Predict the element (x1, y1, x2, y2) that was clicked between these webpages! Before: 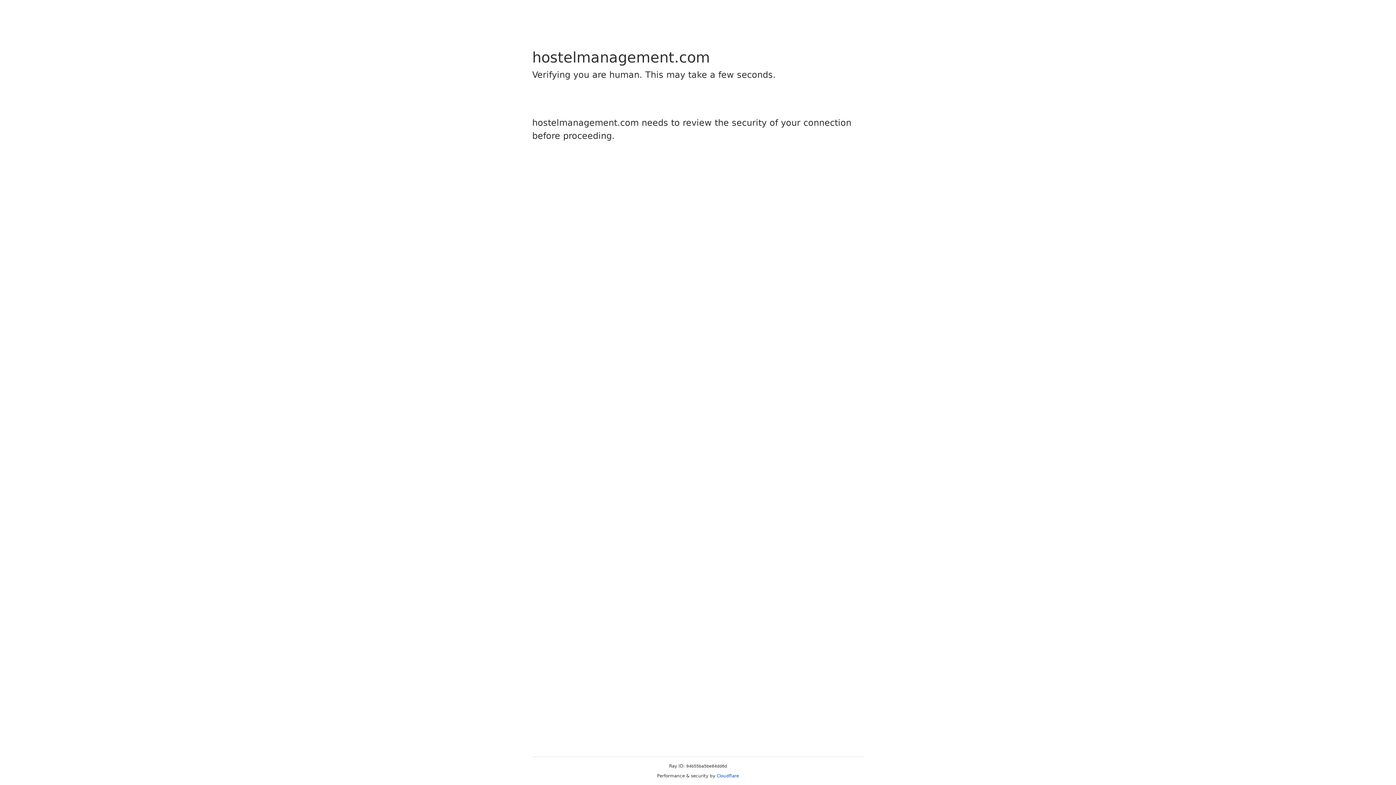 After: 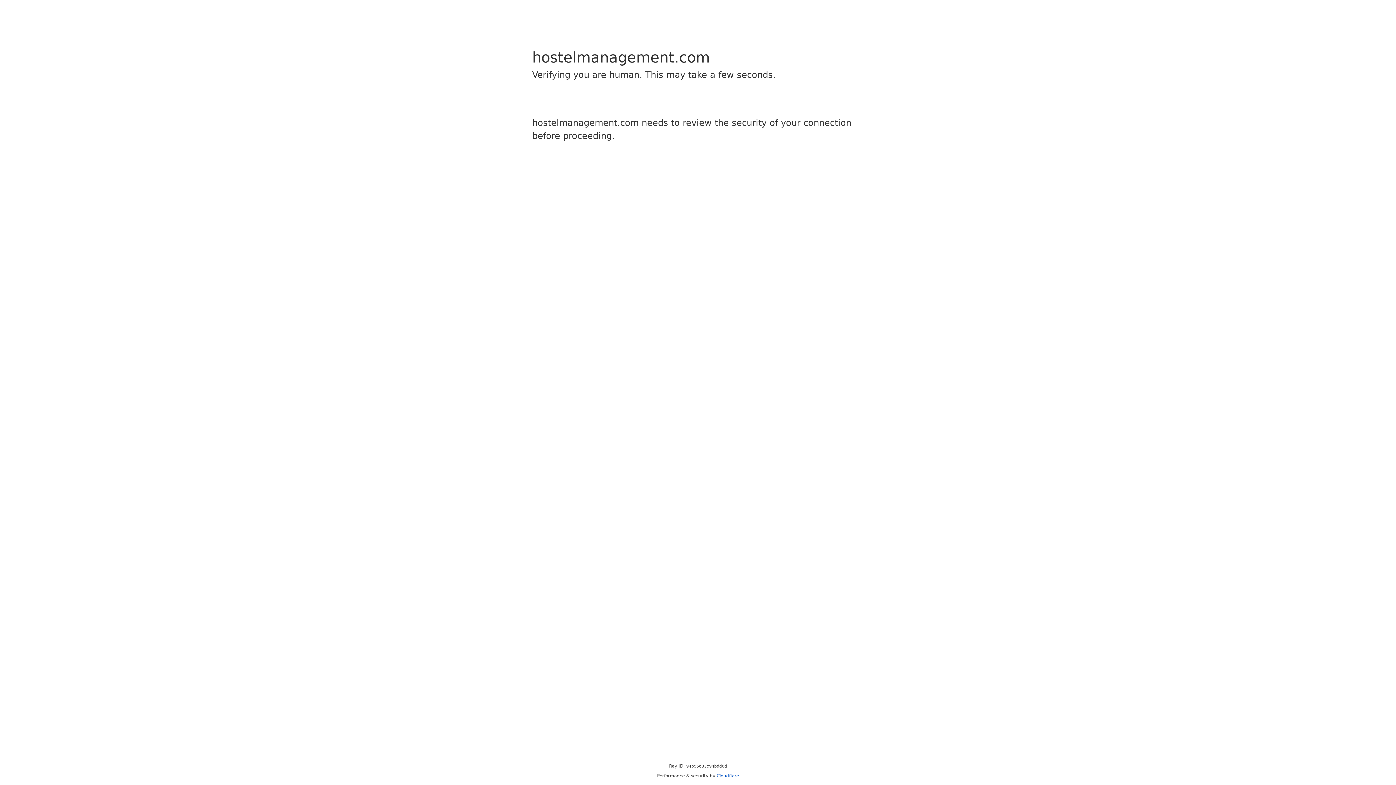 Action: bbox: (716, 773, 739, 778) label: Cloudflare